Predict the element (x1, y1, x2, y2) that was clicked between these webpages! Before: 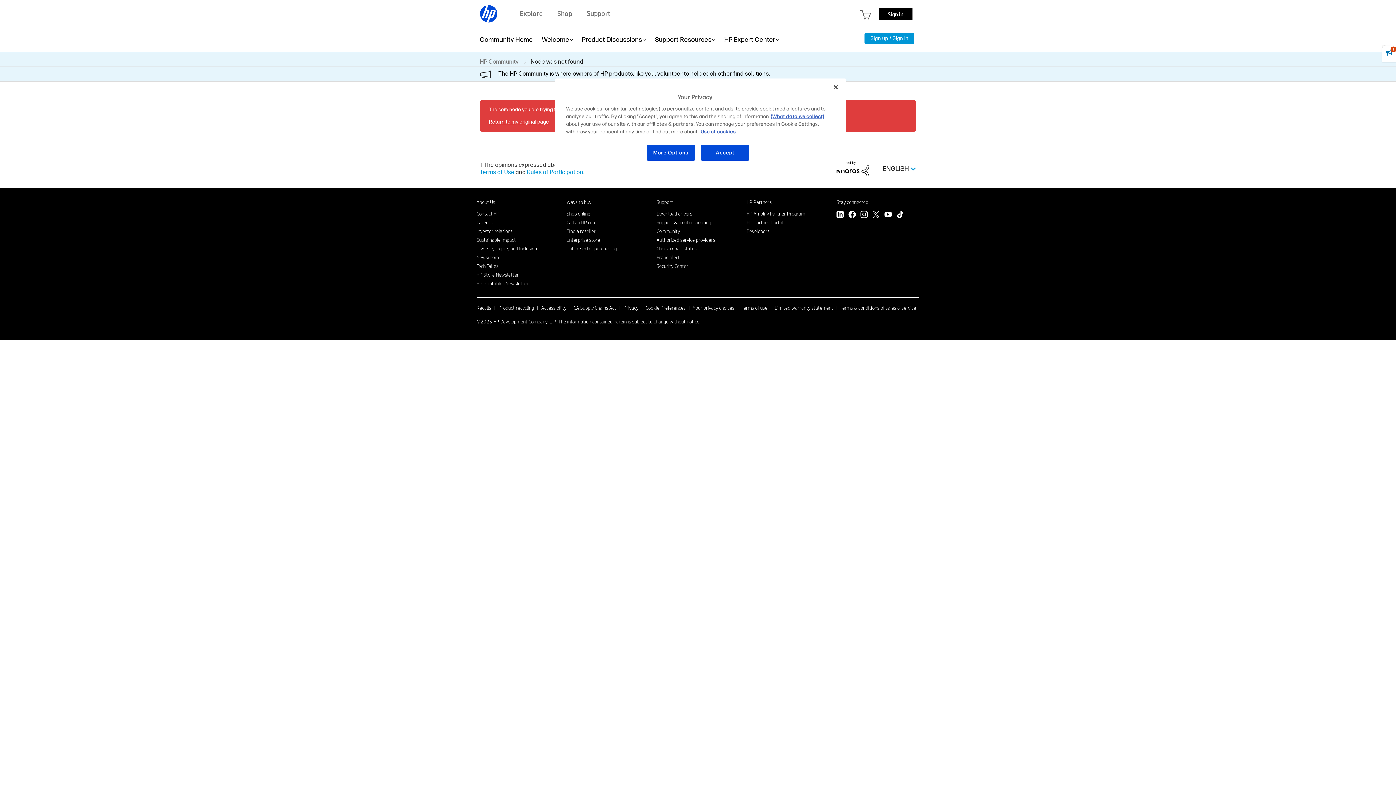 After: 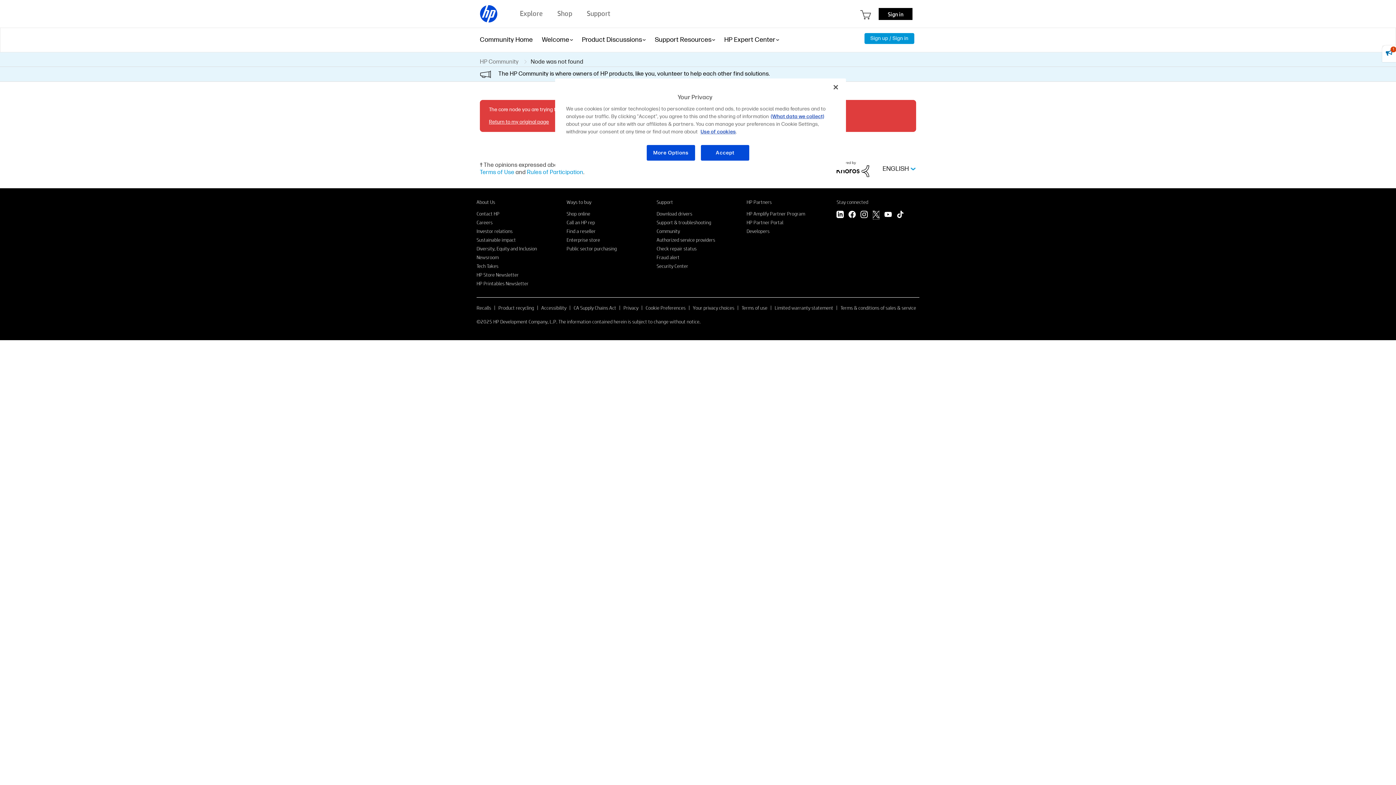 Action: label: Twitter bbox: (872, 210, 880, 219)